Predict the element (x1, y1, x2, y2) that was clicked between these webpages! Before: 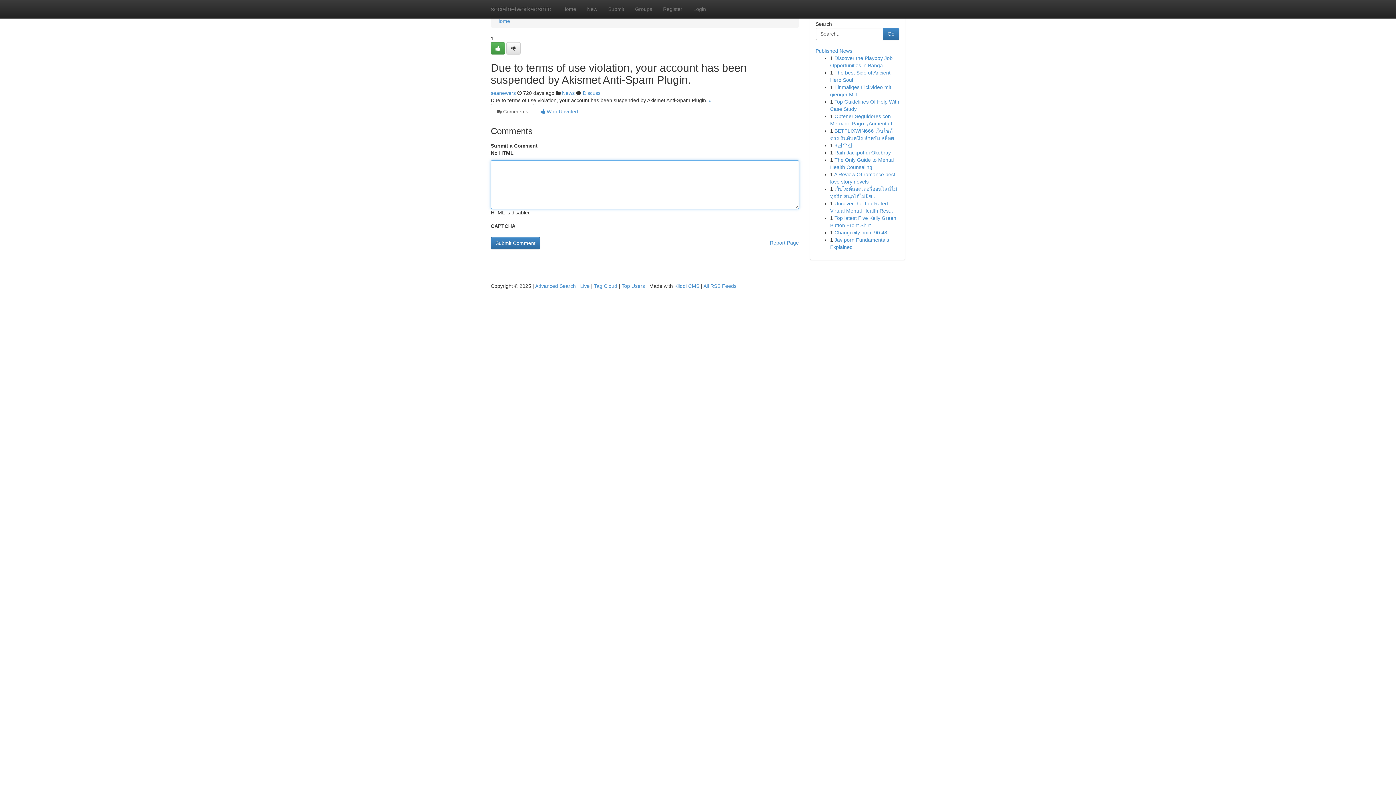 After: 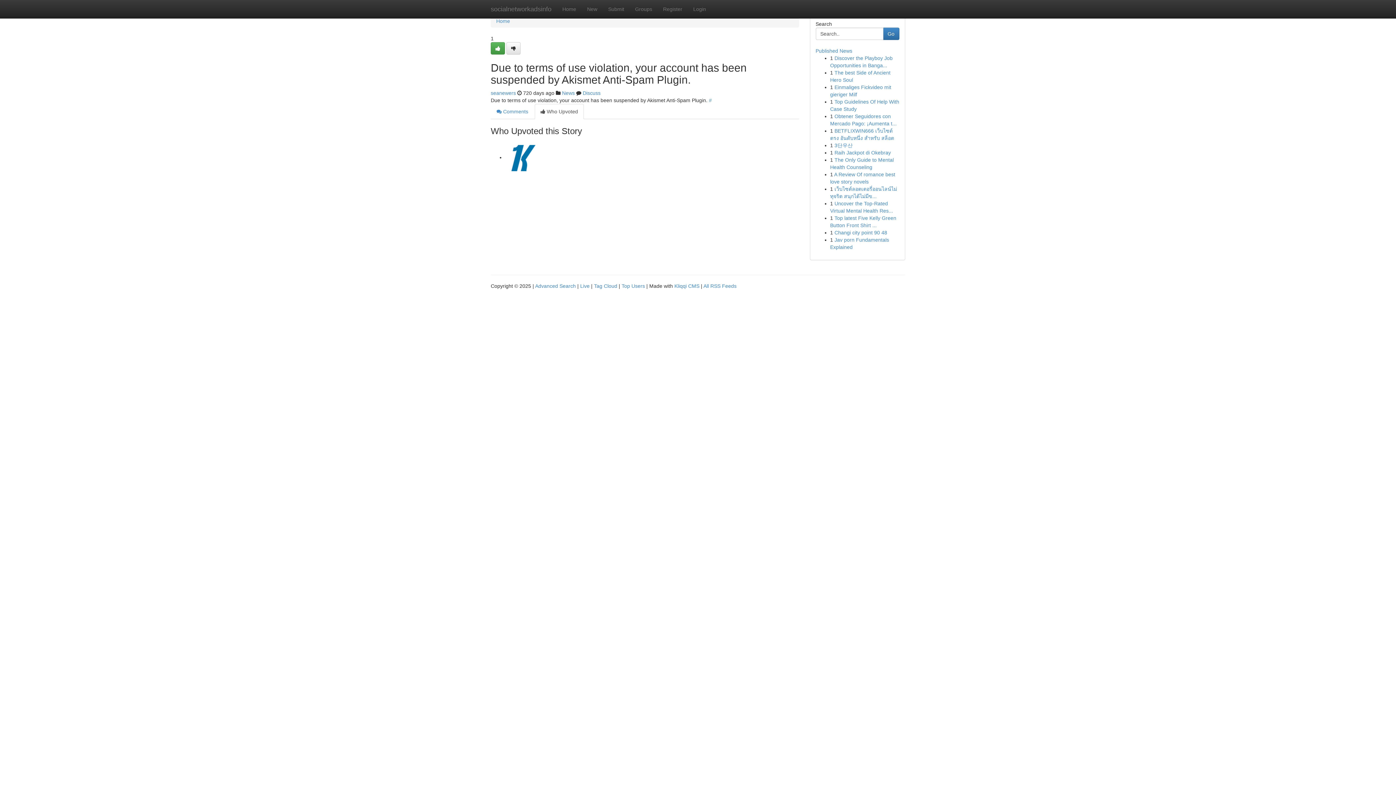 Action: bbox: (534, 104, 584, 119) label:  Who Upvoted